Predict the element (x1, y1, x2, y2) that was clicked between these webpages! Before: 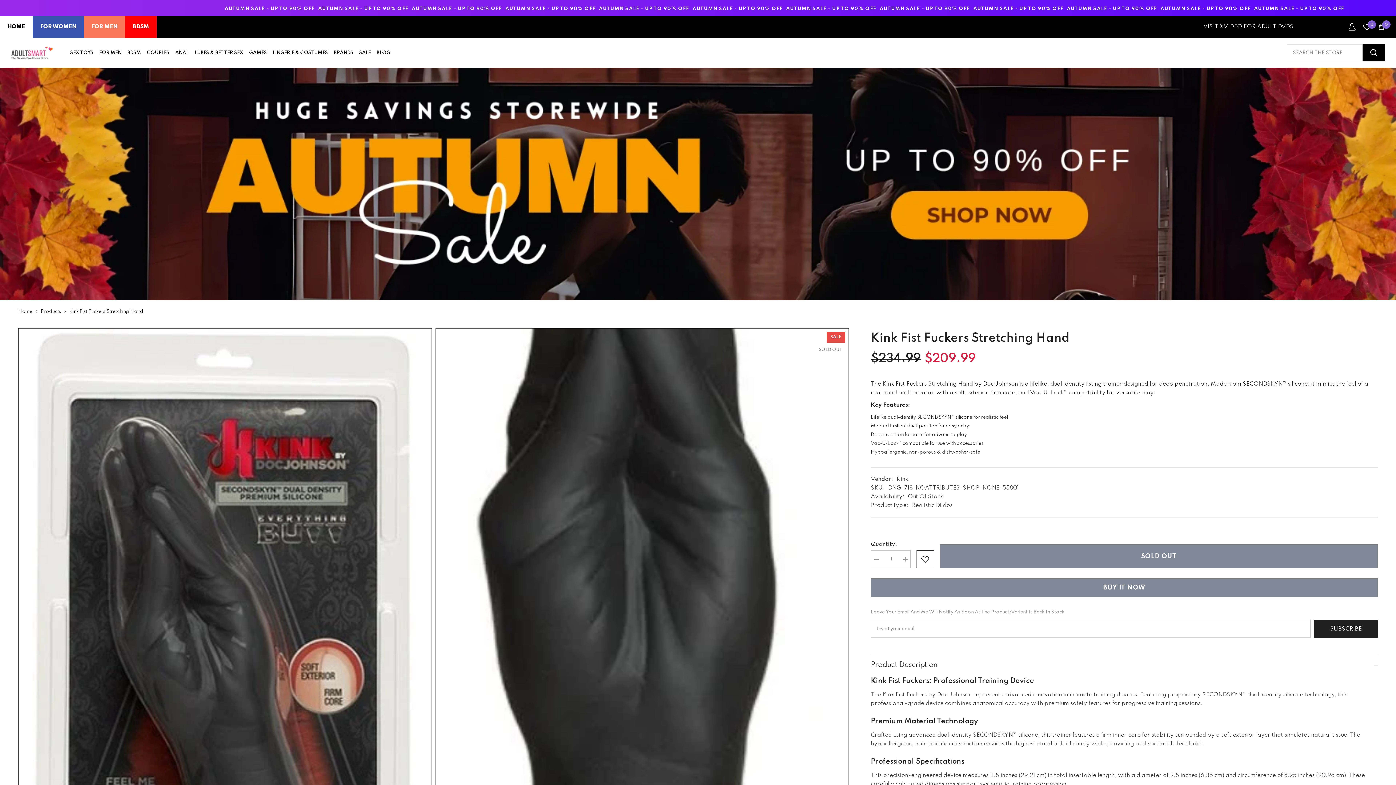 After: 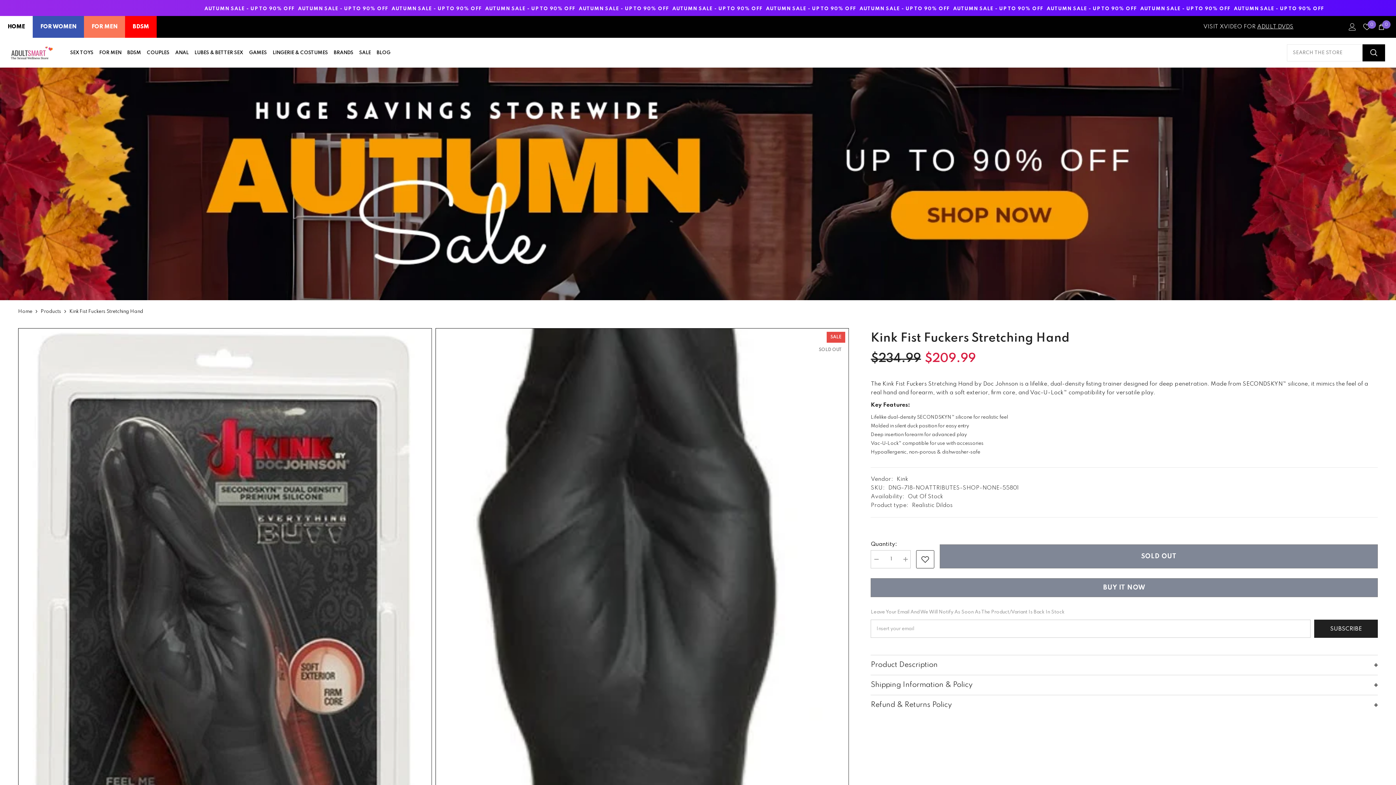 Action: bbox: (871, 655, 1378, 675) label: Product Description
 